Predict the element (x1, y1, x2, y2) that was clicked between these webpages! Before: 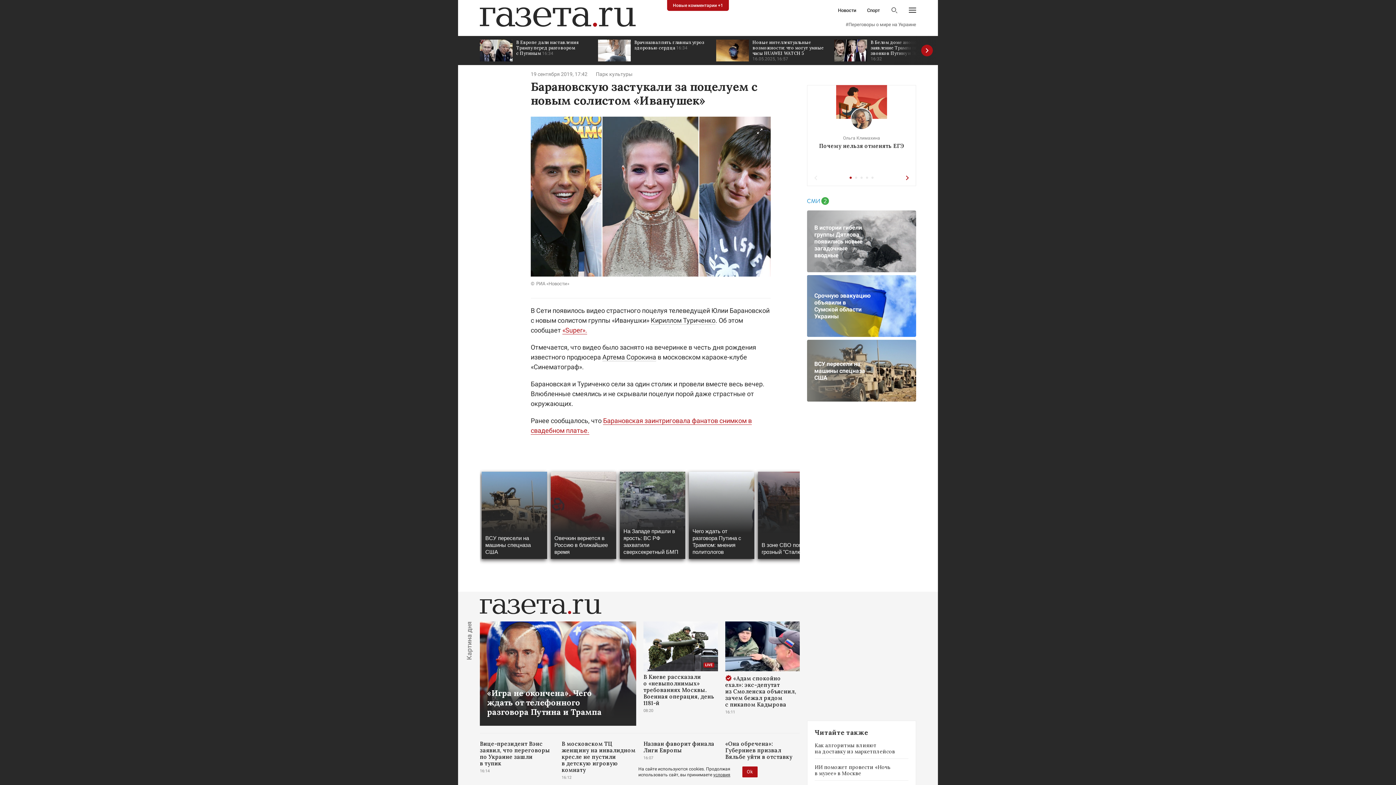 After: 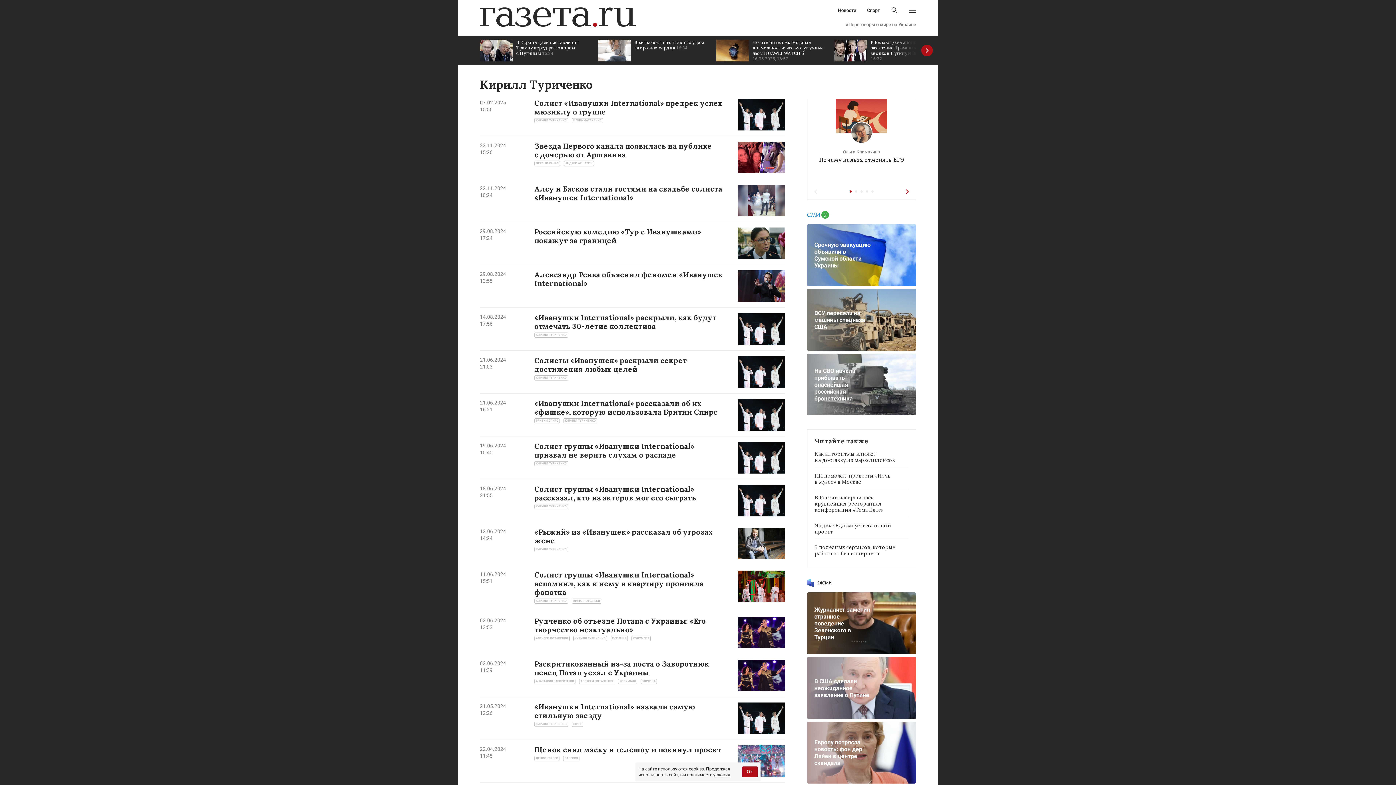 Action: label: Кириллом Туриченко bbox: (650, 316, 715, 324)